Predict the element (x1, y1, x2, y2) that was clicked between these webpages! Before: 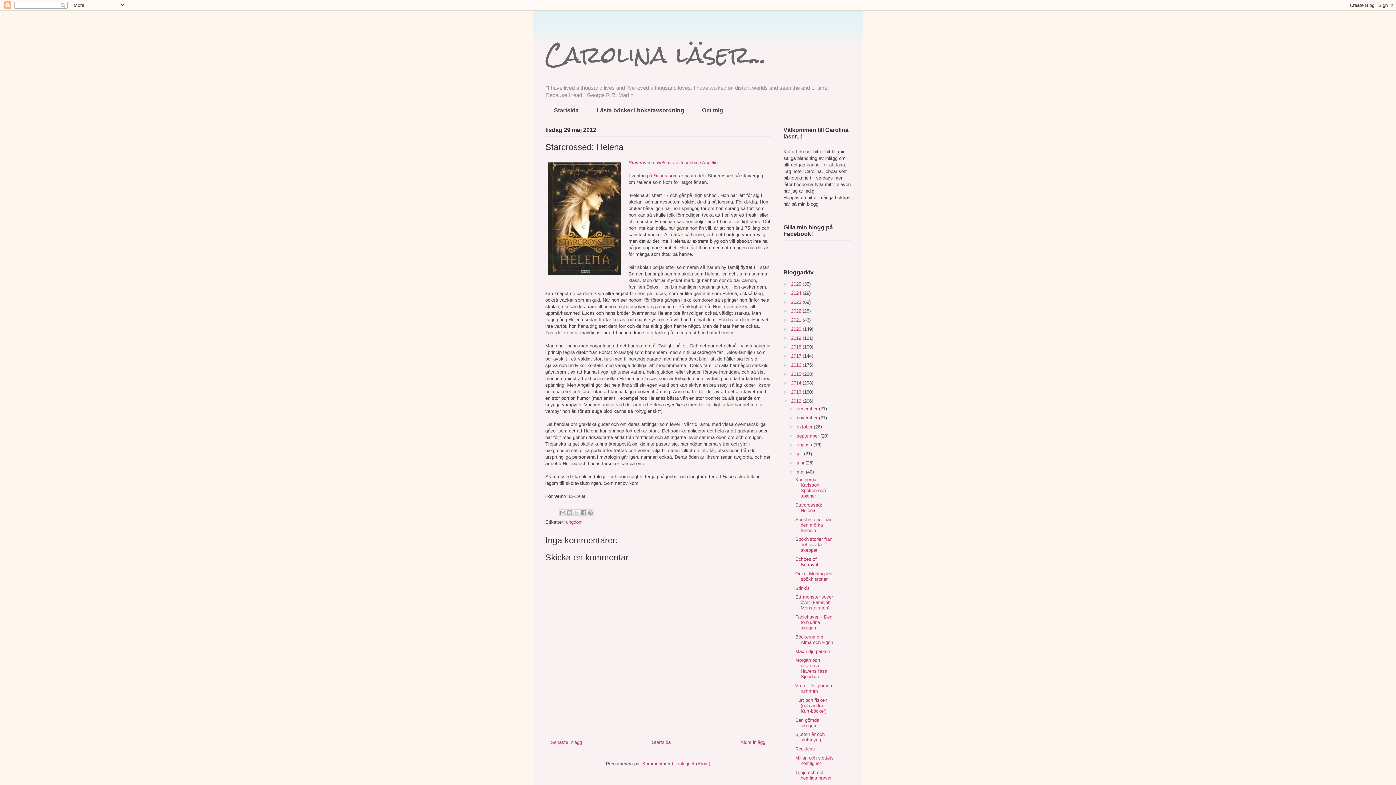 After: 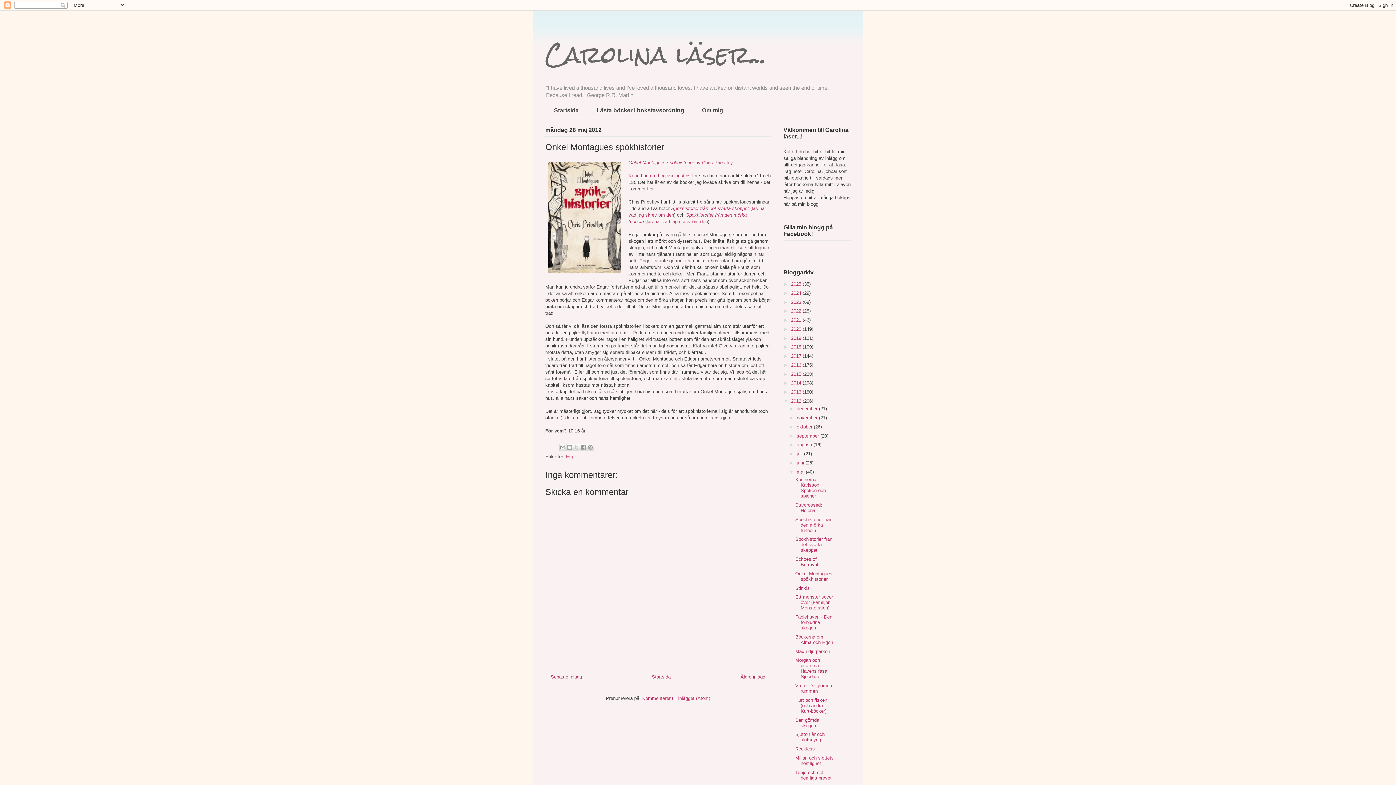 Action: bbox: (795, 571, 832, 582) label: Onkel Montagues spökhistorier